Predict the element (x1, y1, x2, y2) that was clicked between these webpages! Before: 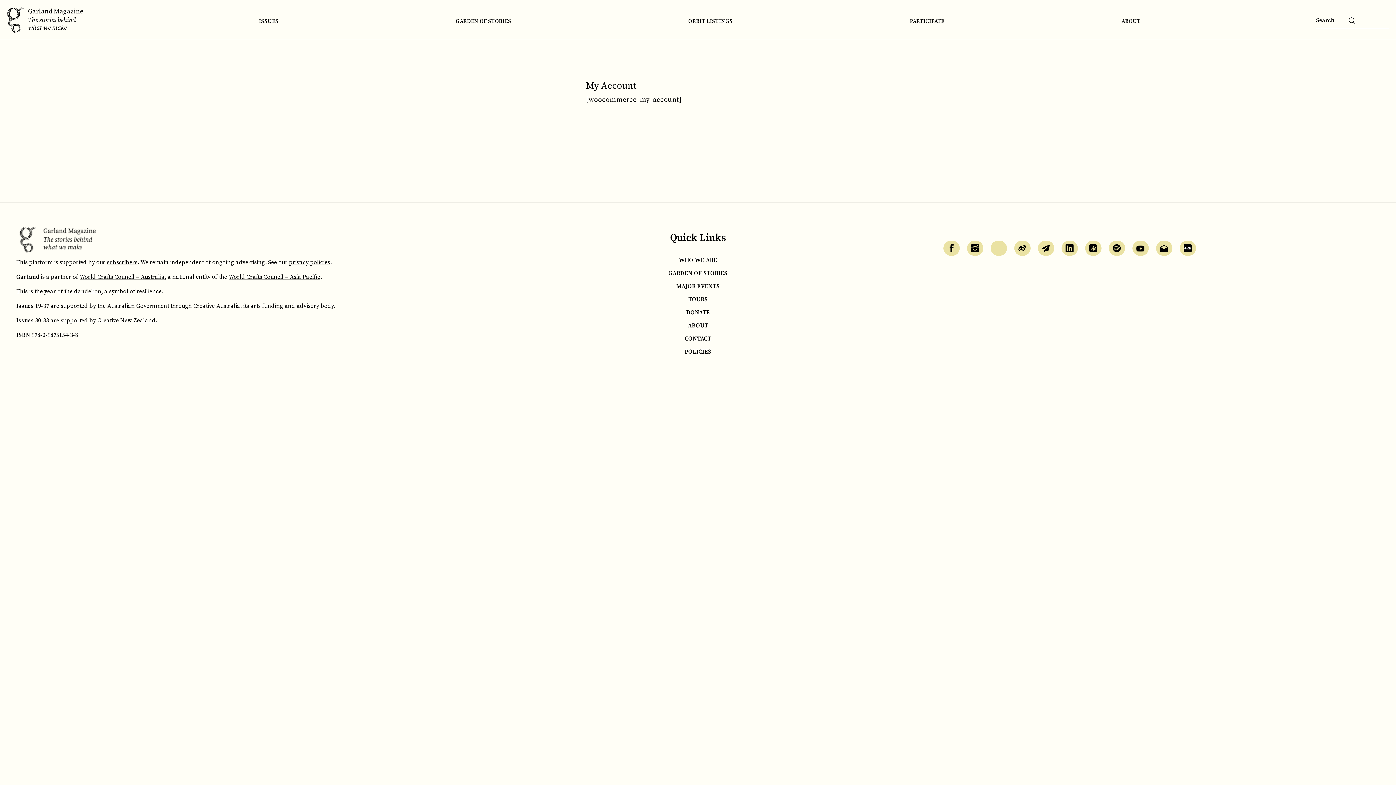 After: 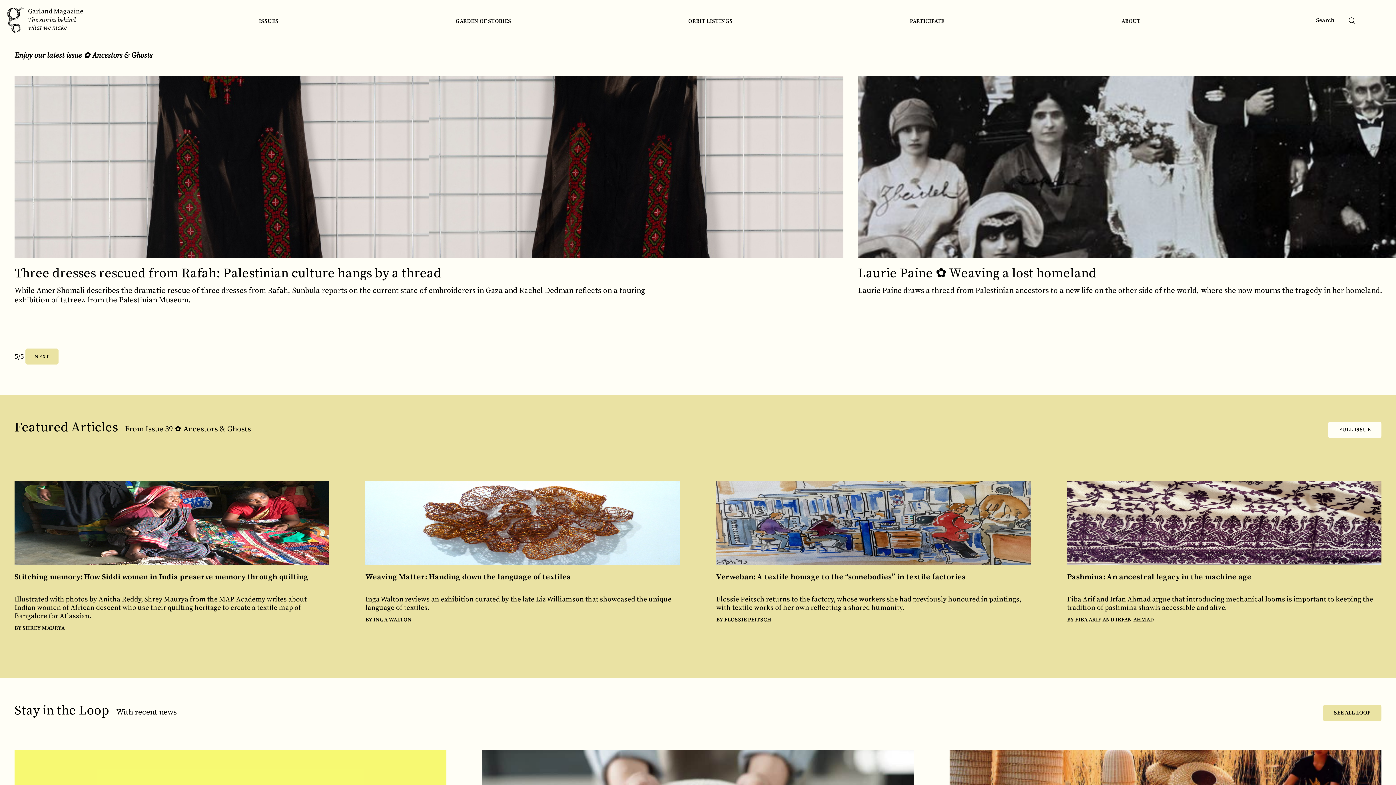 Action: bbox: (16, 251, 100, 257)